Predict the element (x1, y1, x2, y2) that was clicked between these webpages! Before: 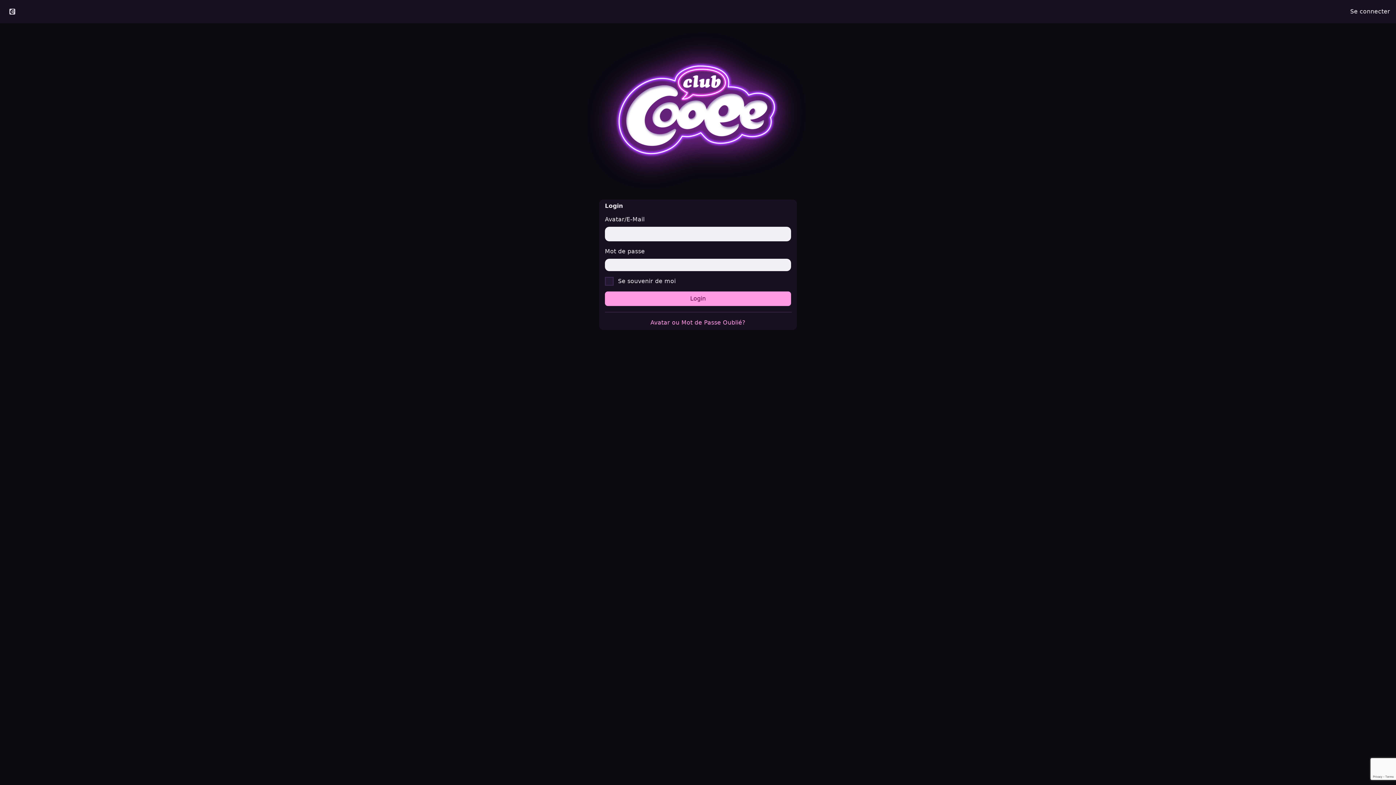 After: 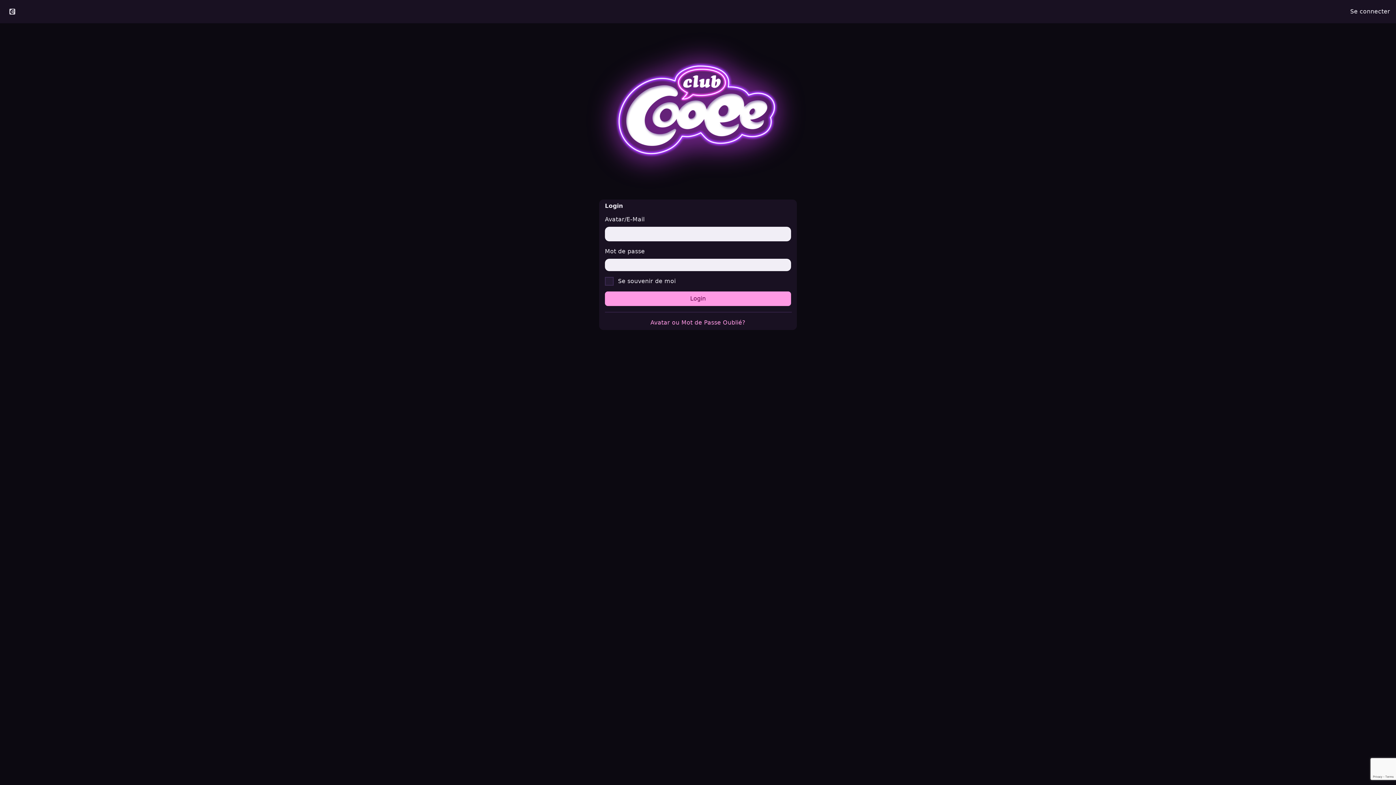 Action: label: Se connecter bbox: (1344, 2, 1396, 20)